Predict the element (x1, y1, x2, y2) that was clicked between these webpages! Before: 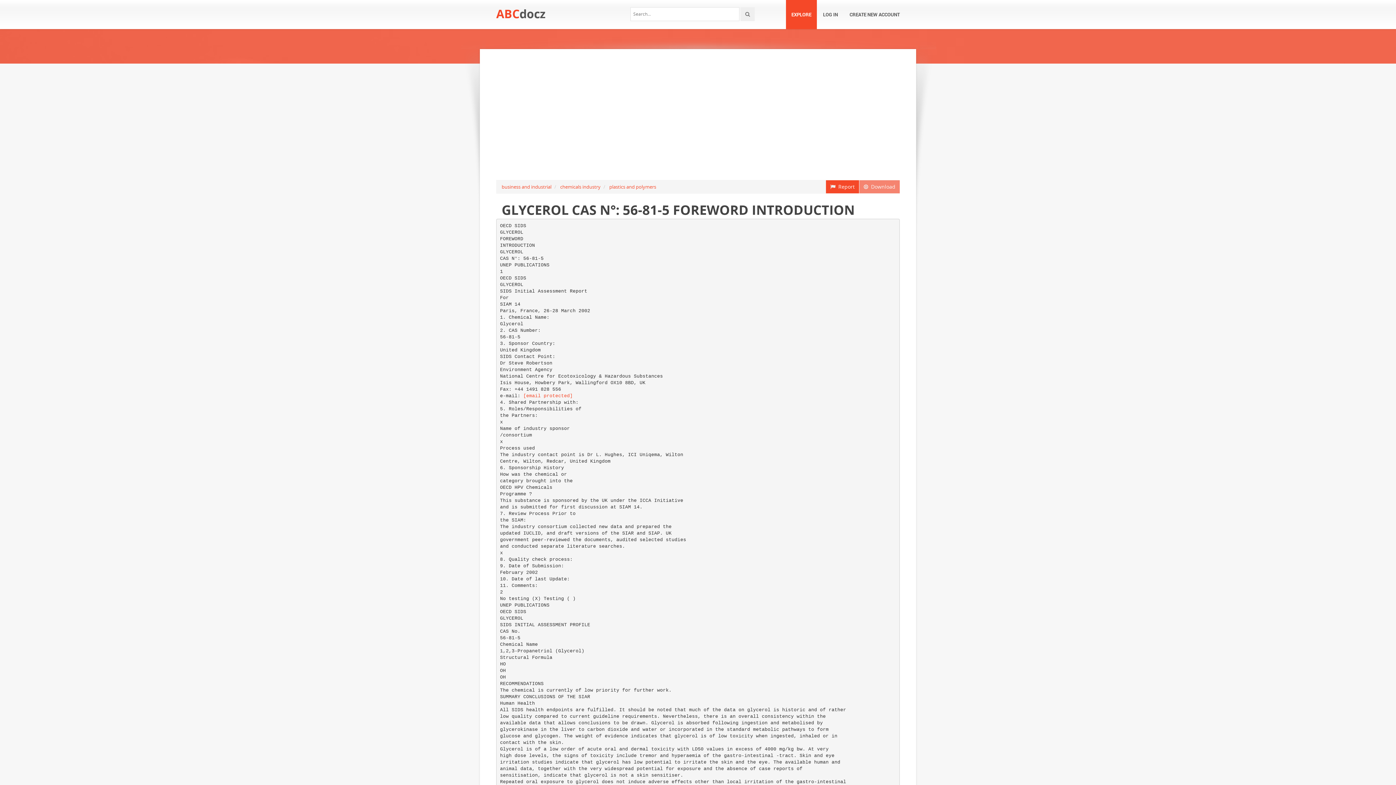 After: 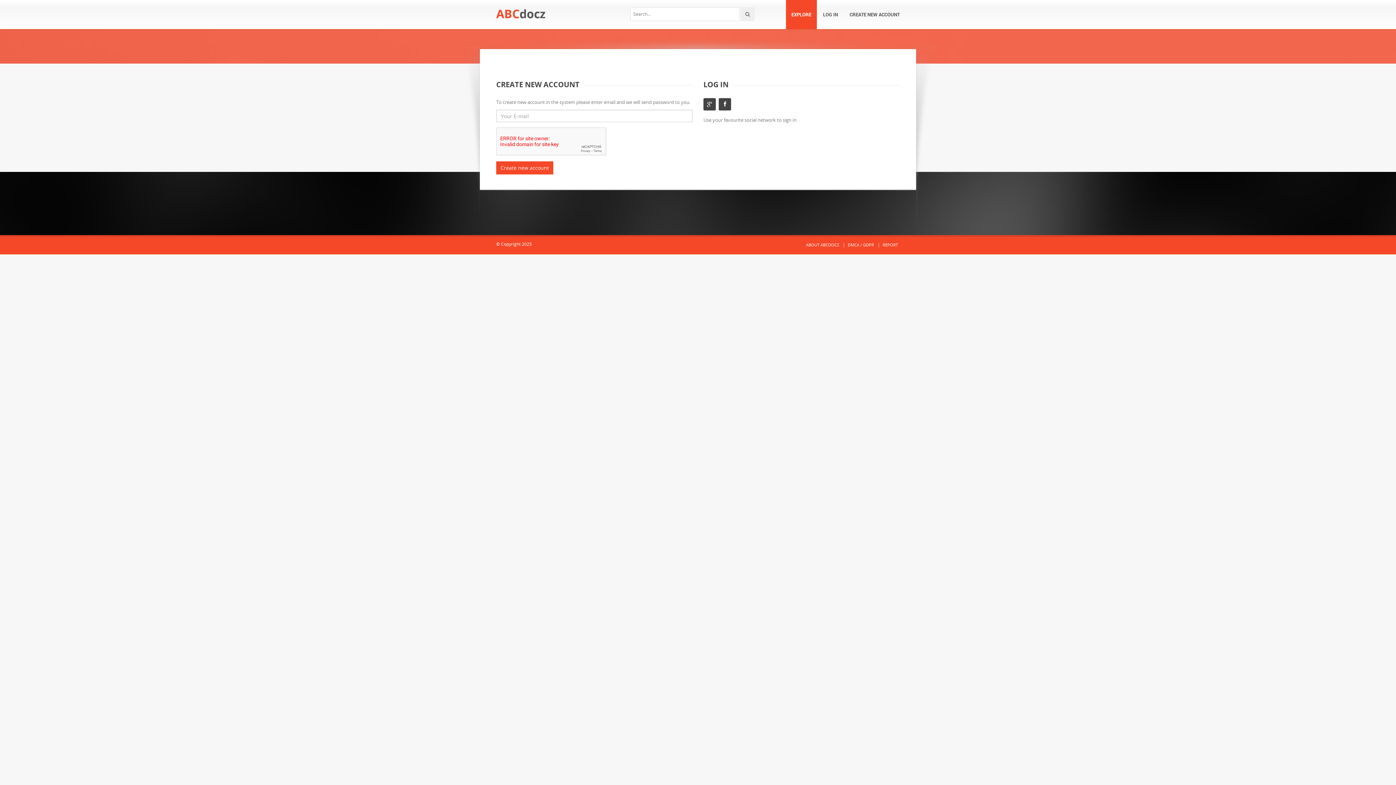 Action: bbox: (844, -2, 905, 29) label: CREATE NEW ACCOUNT